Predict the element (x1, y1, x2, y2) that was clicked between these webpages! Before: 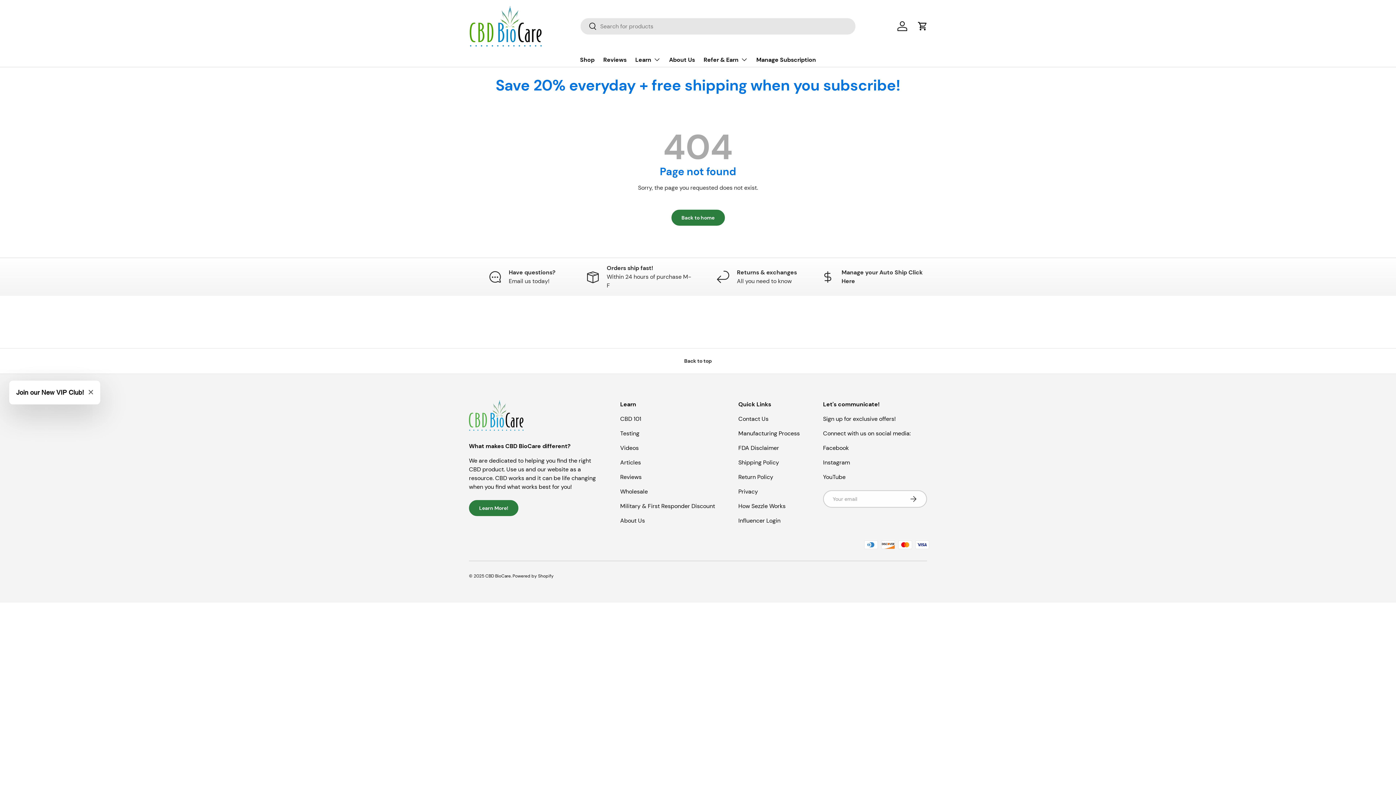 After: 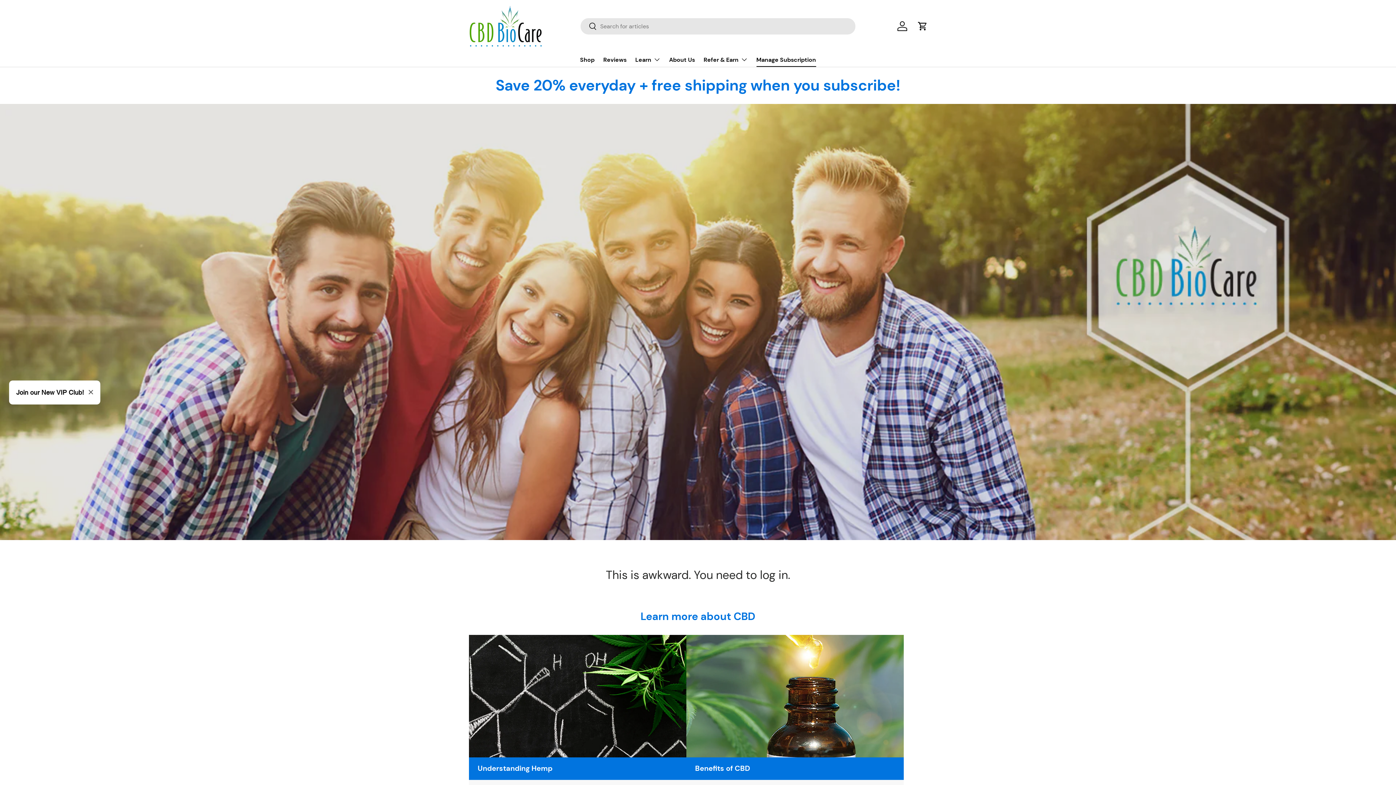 Action: label: Manage Subscription bbox: (756, 52, 816, 66)